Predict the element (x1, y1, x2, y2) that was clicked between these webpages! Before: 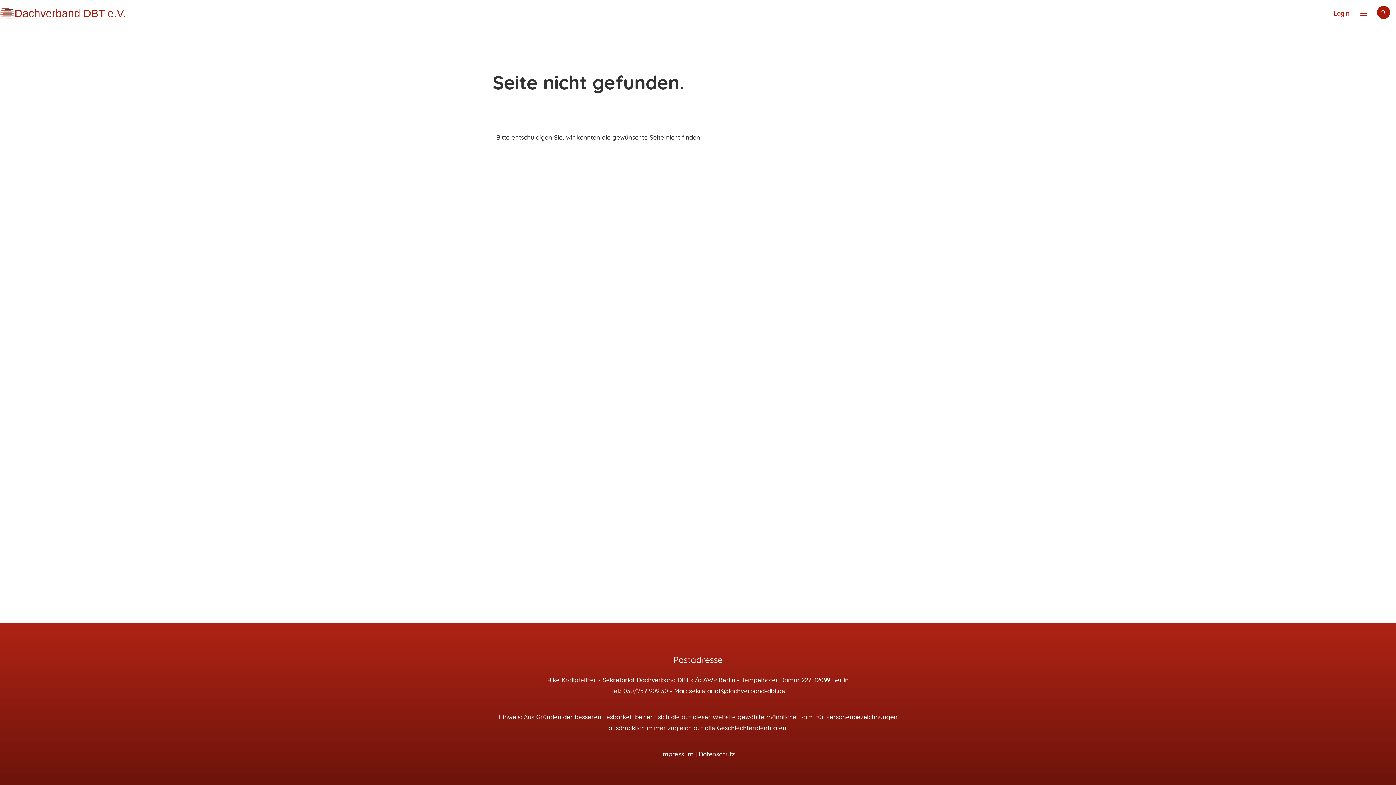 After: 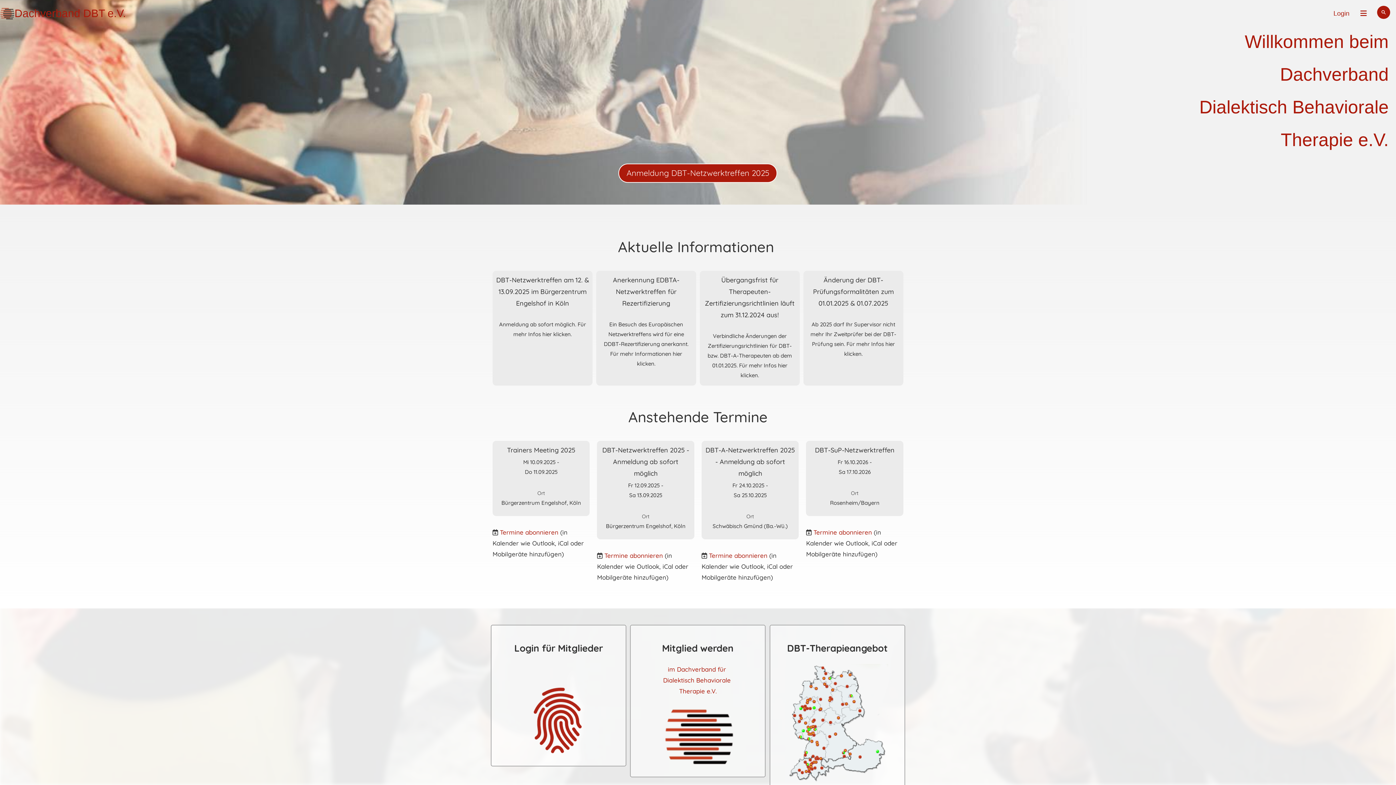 Action: bbox: (14, 3, 125, 23) label: Dachverband DBT e.V.